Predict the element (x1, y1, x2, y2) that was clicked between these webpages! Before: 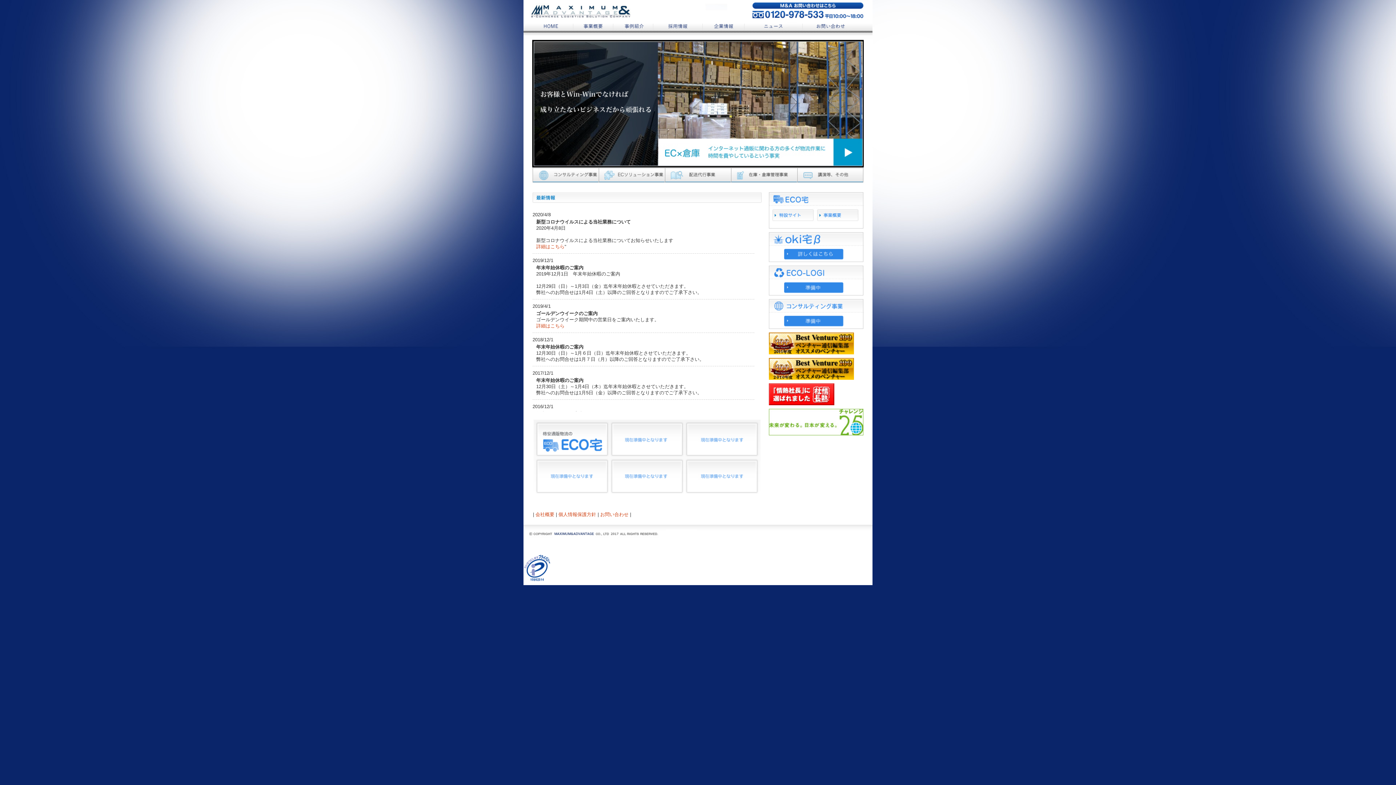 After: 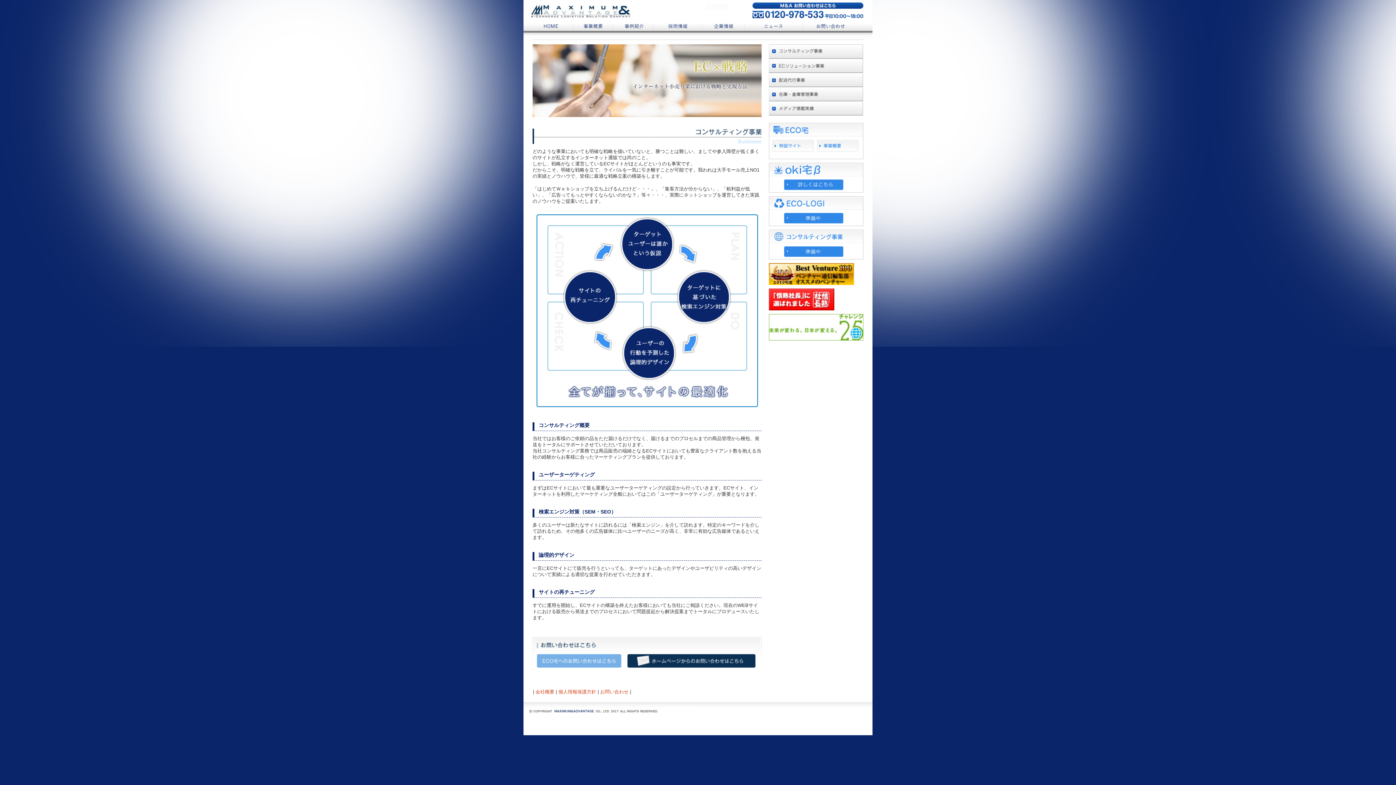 Action: bbox: (532, 176, 599, 182)